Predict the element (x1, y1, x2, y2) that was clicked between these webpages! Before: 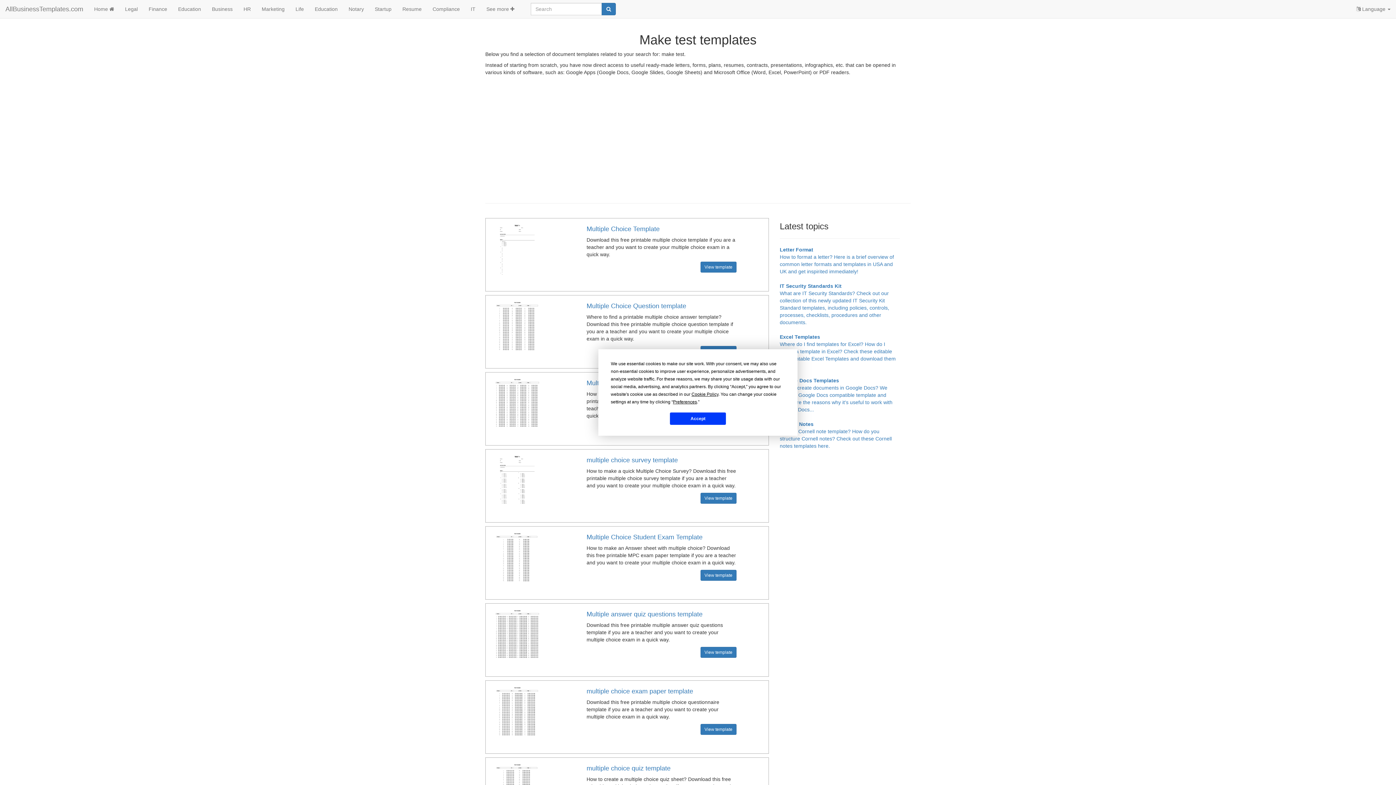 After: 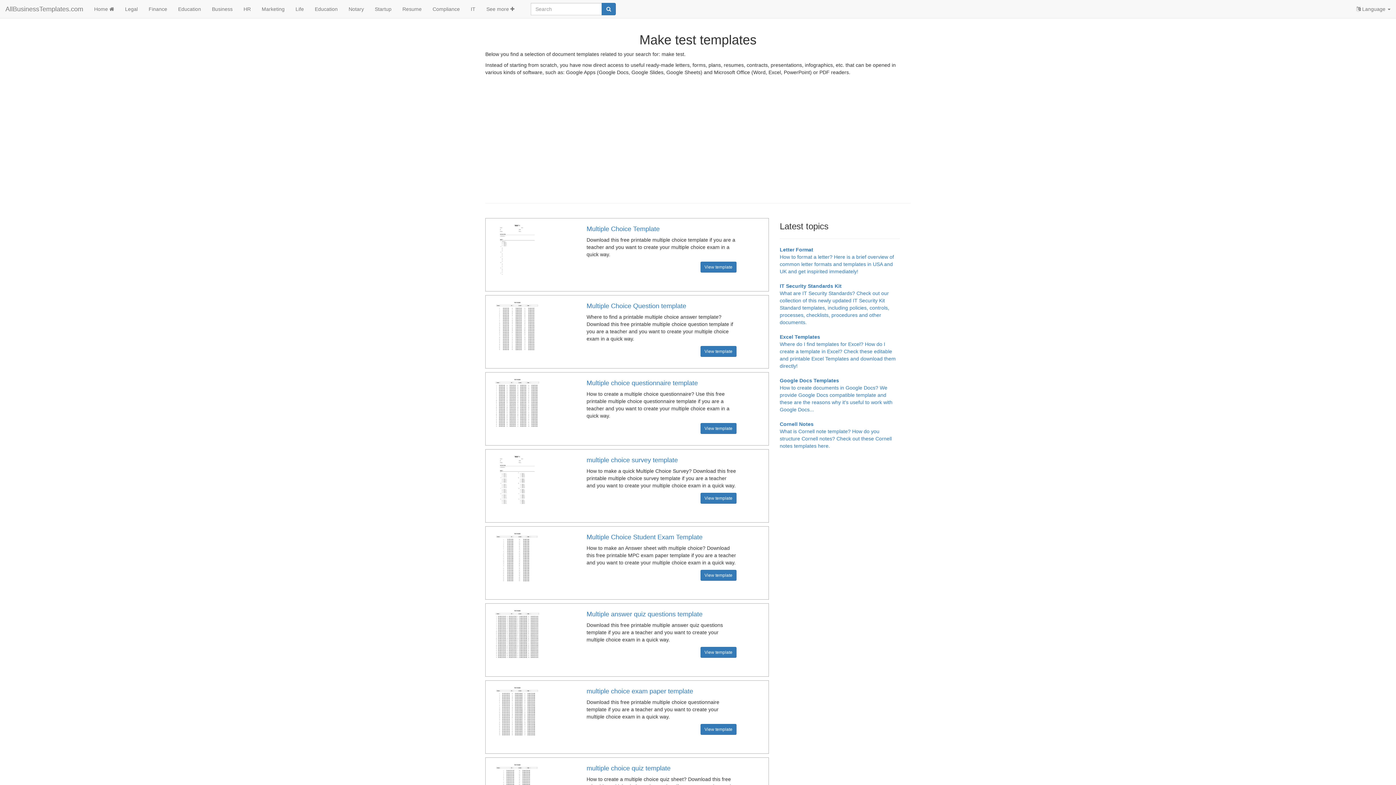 Action: bbox: (670, 412, 726, 425) label: Accept